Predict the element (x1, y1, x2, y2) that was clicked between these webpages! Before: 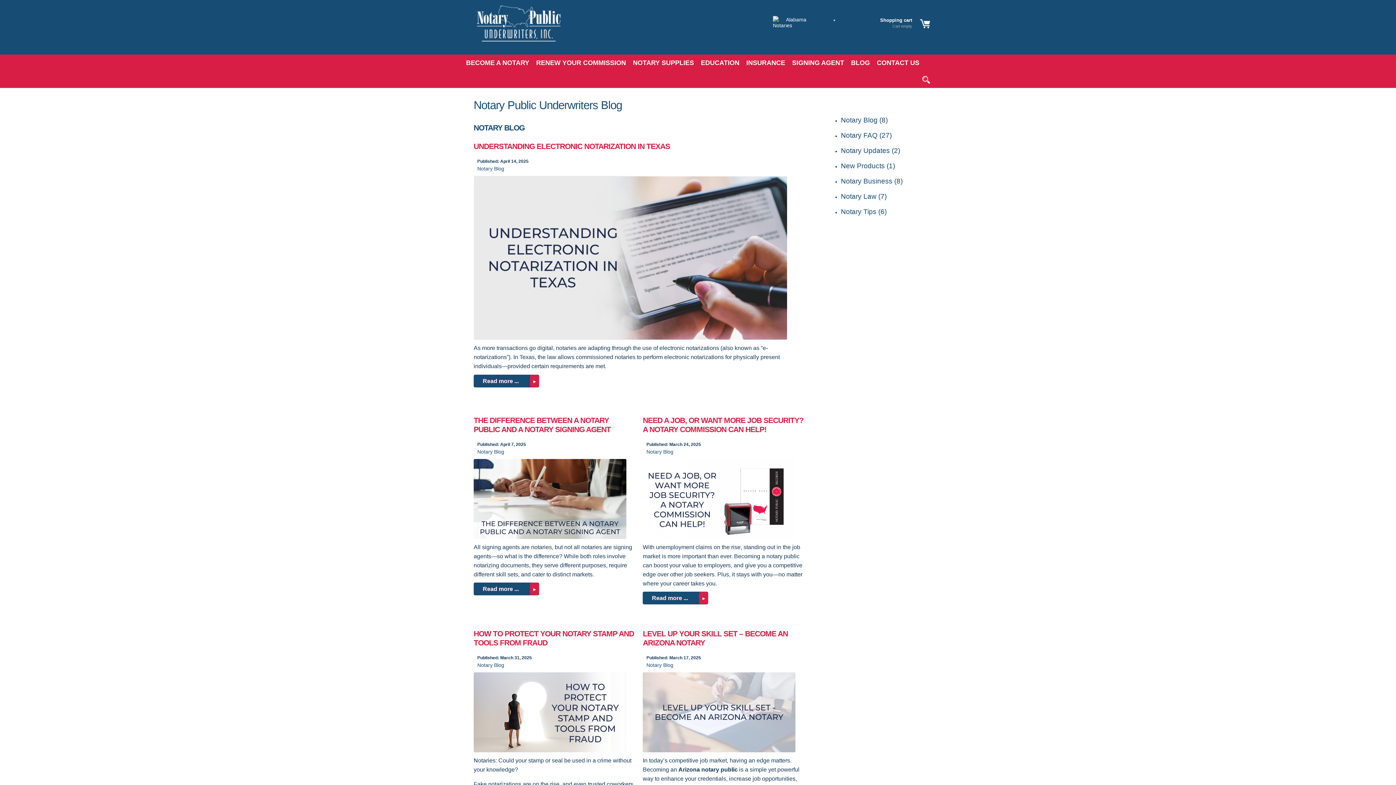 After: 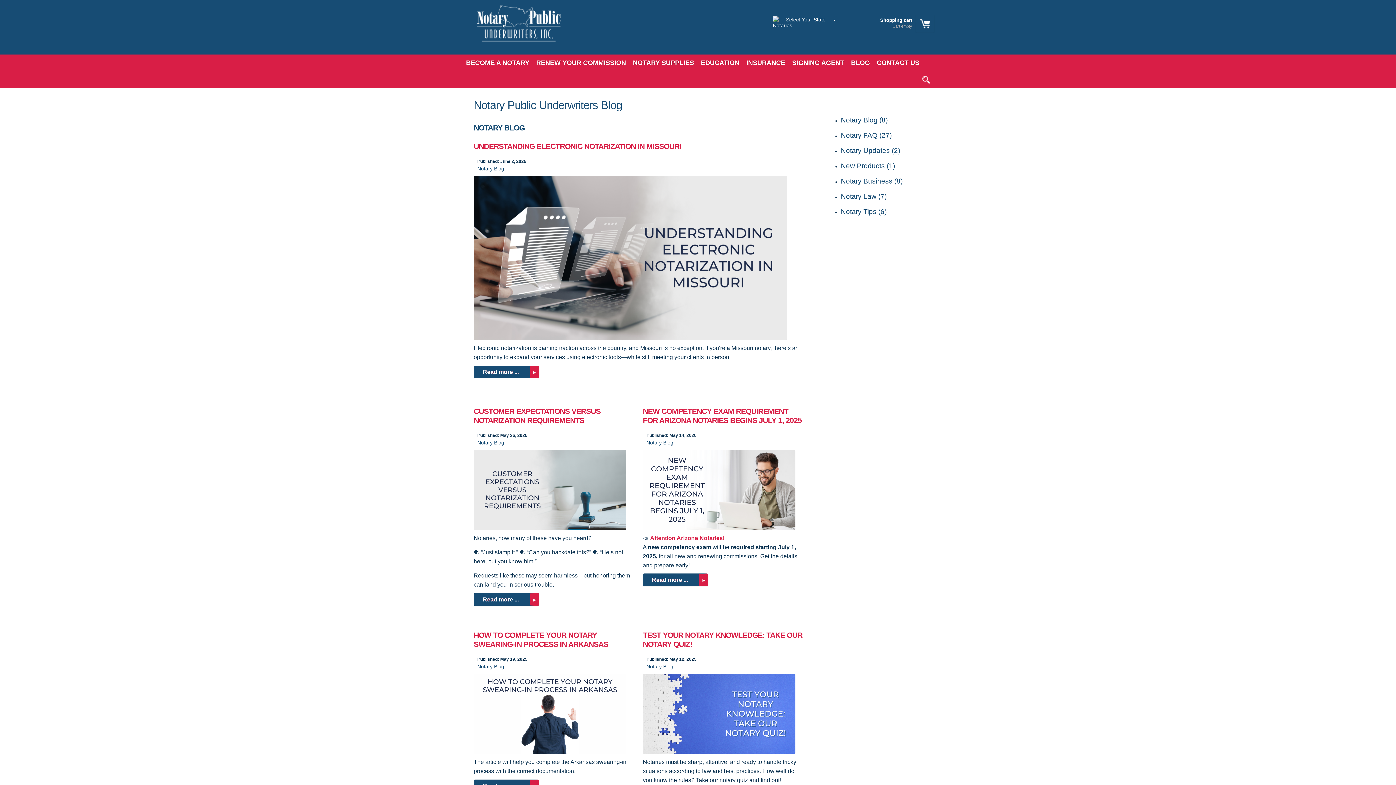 Action: bbox: (477, 662, 504, 668) label: Notary Blog